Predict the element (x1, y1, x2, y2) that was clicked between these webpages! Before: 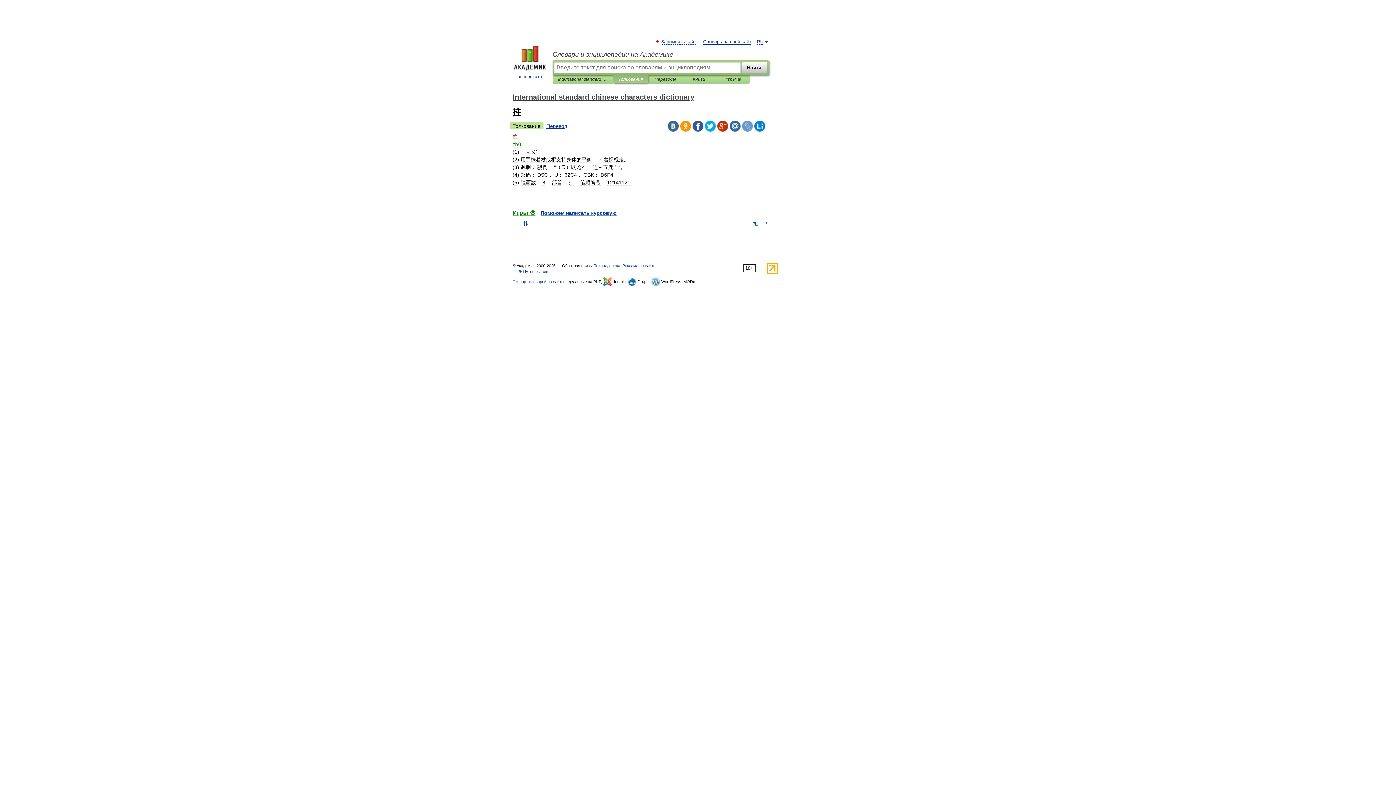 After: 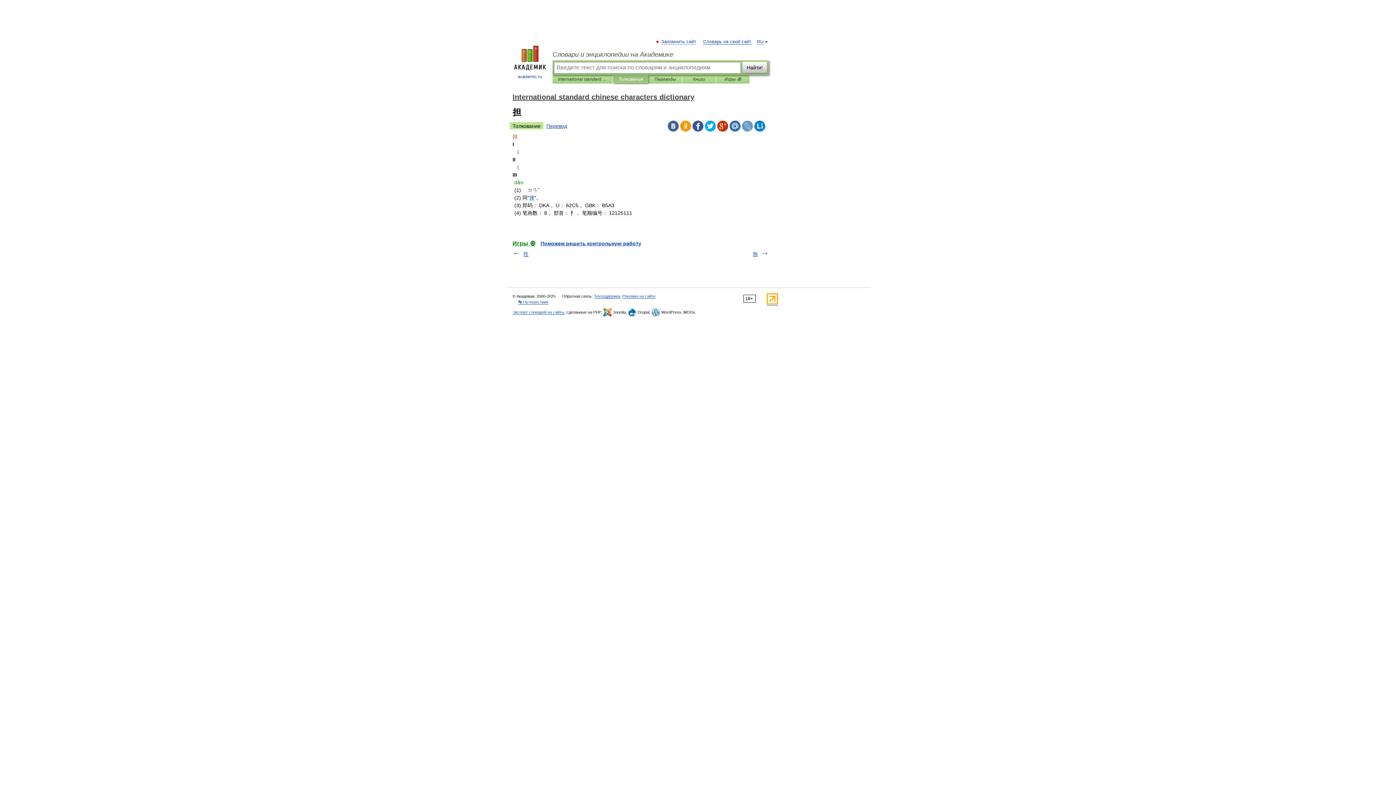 Action: label: 担 bbox: (753, 220, 758, 226)